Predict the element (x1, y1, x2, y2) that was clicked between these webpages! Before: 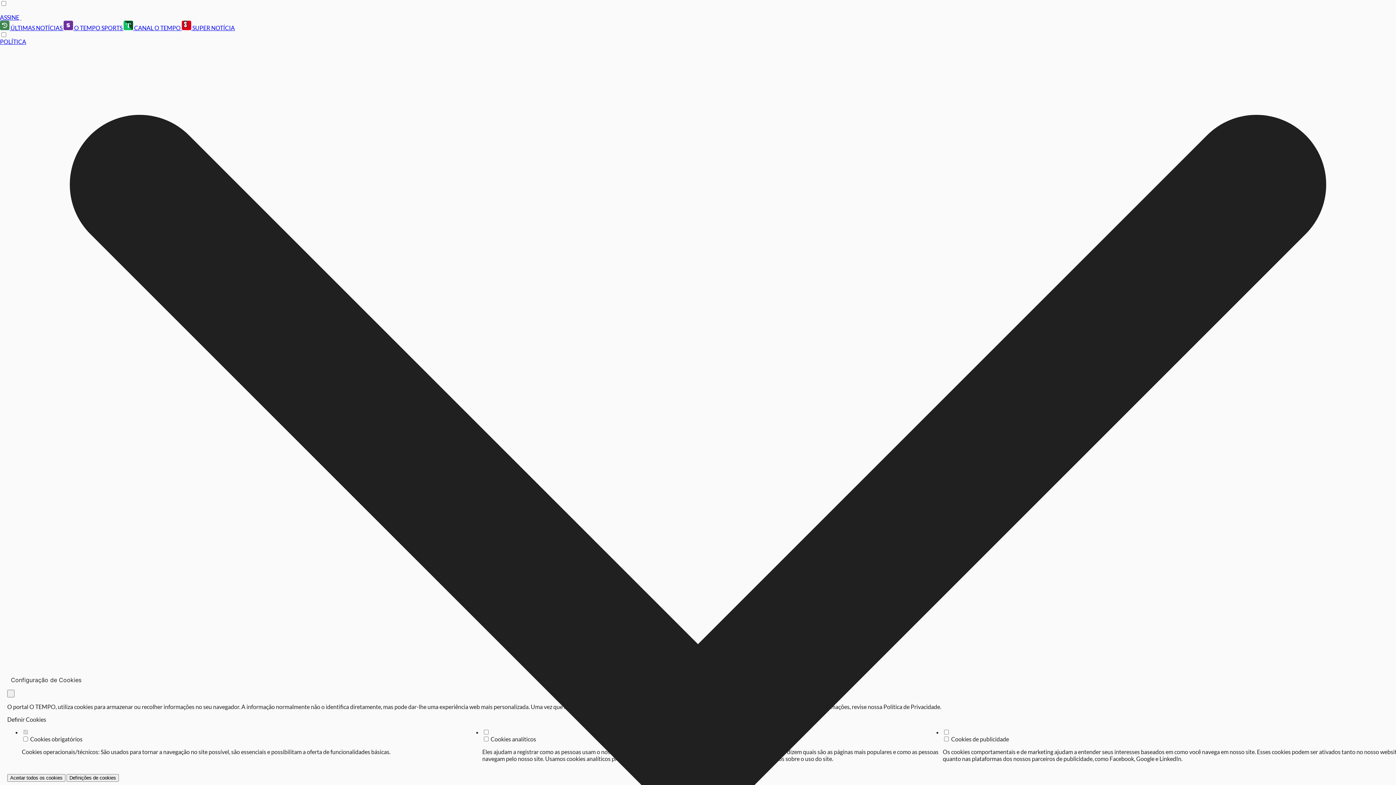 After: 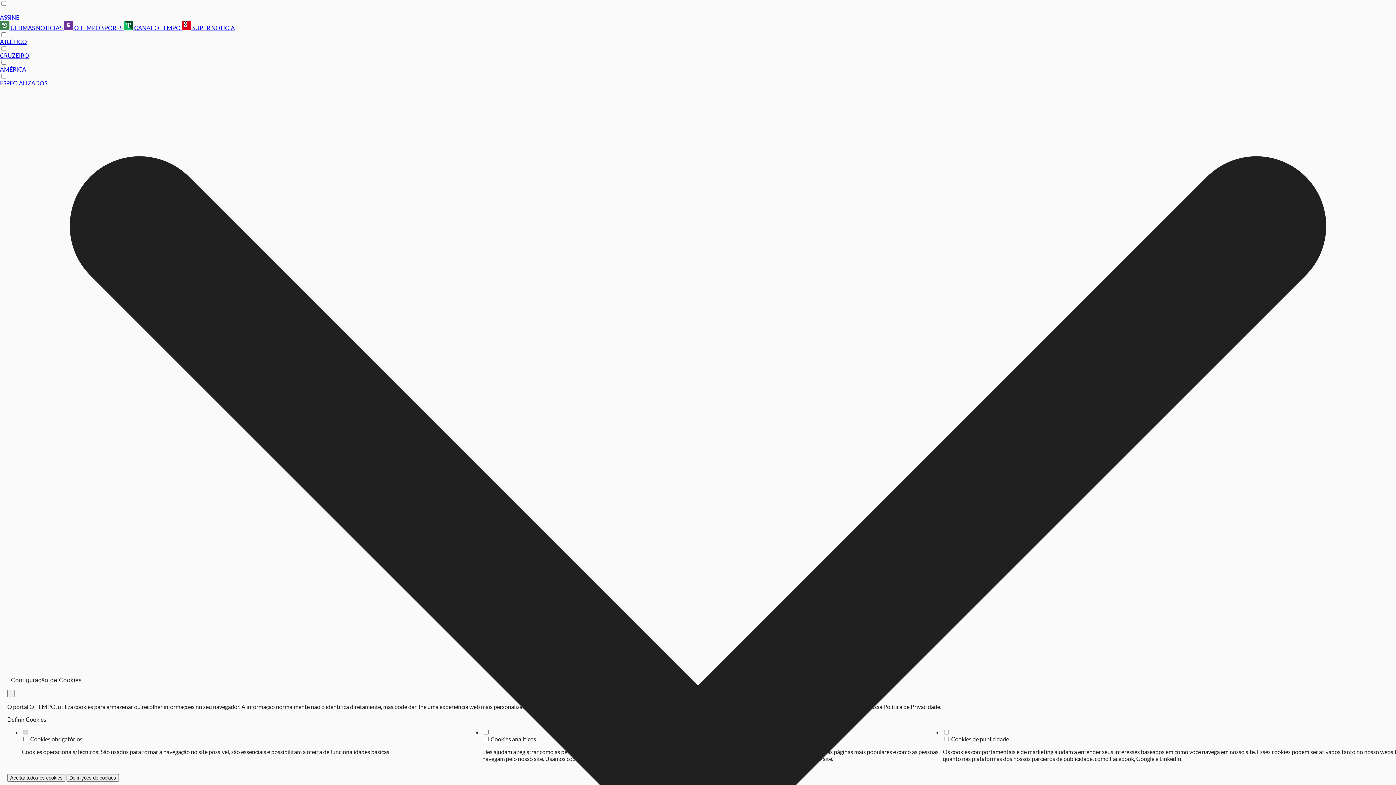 Action: label:  O TEMPO SPORTS  bbox: (63, 24, 123, 31)